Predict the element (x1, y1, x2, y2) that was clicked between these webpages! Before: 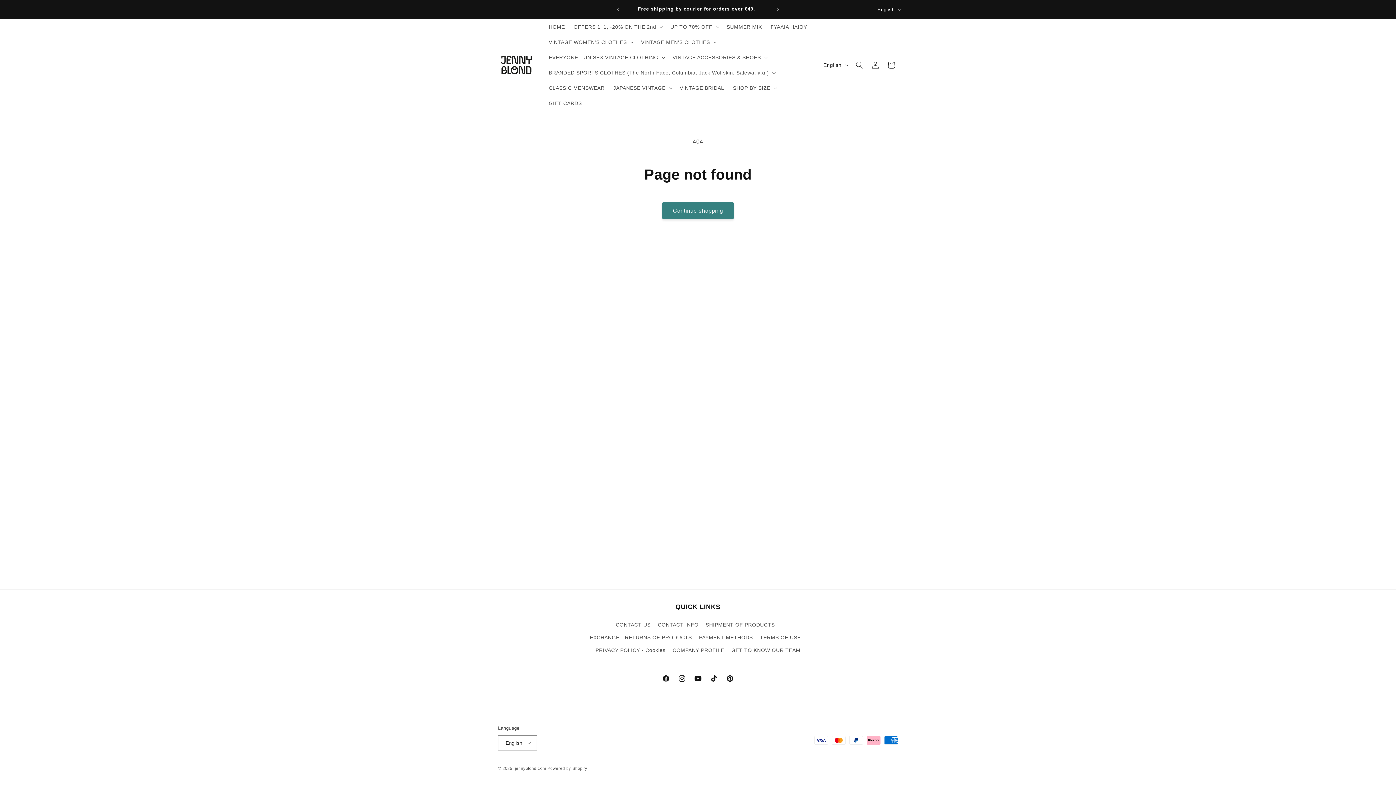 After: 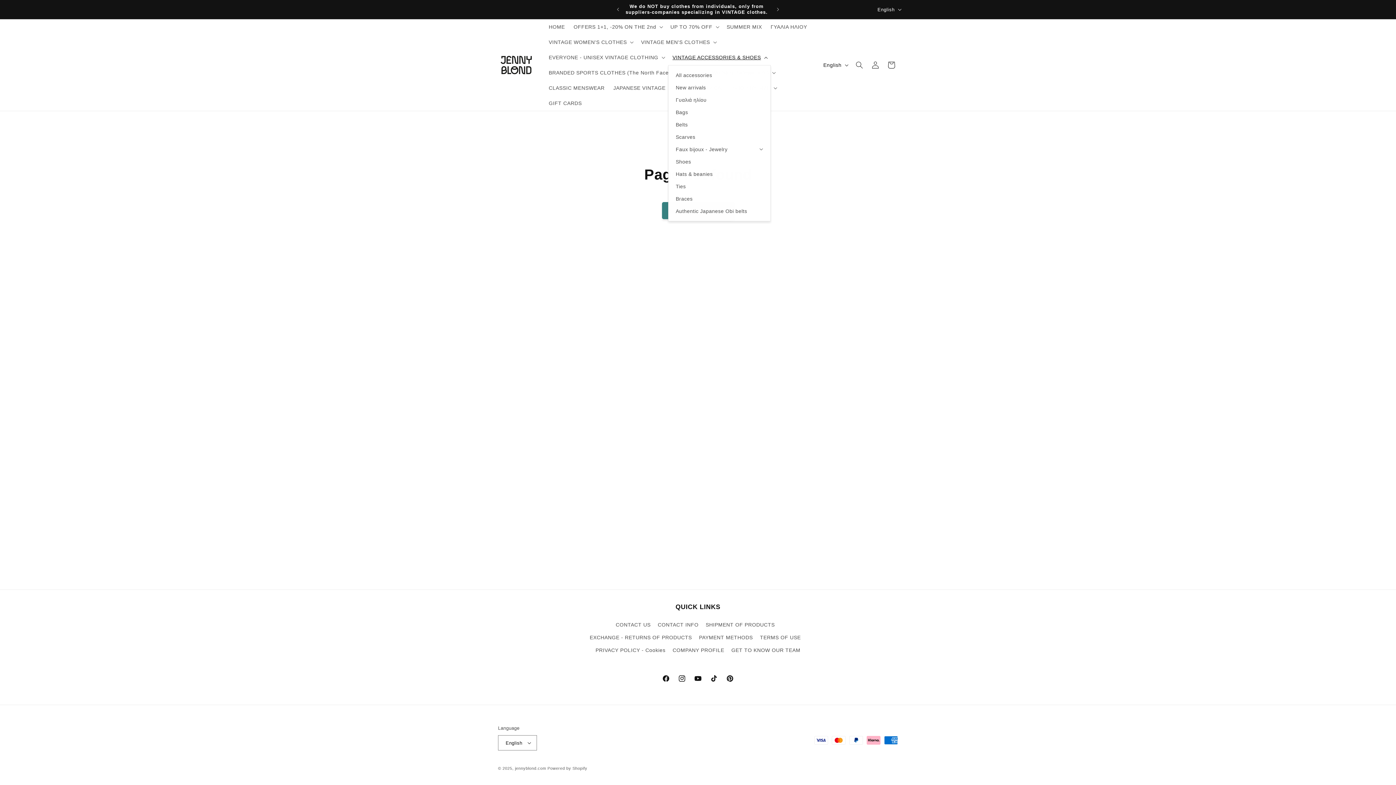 Action: bbox: (668, 49, 770, 65) label: VINTAGE ACCESSORIES & SHOES